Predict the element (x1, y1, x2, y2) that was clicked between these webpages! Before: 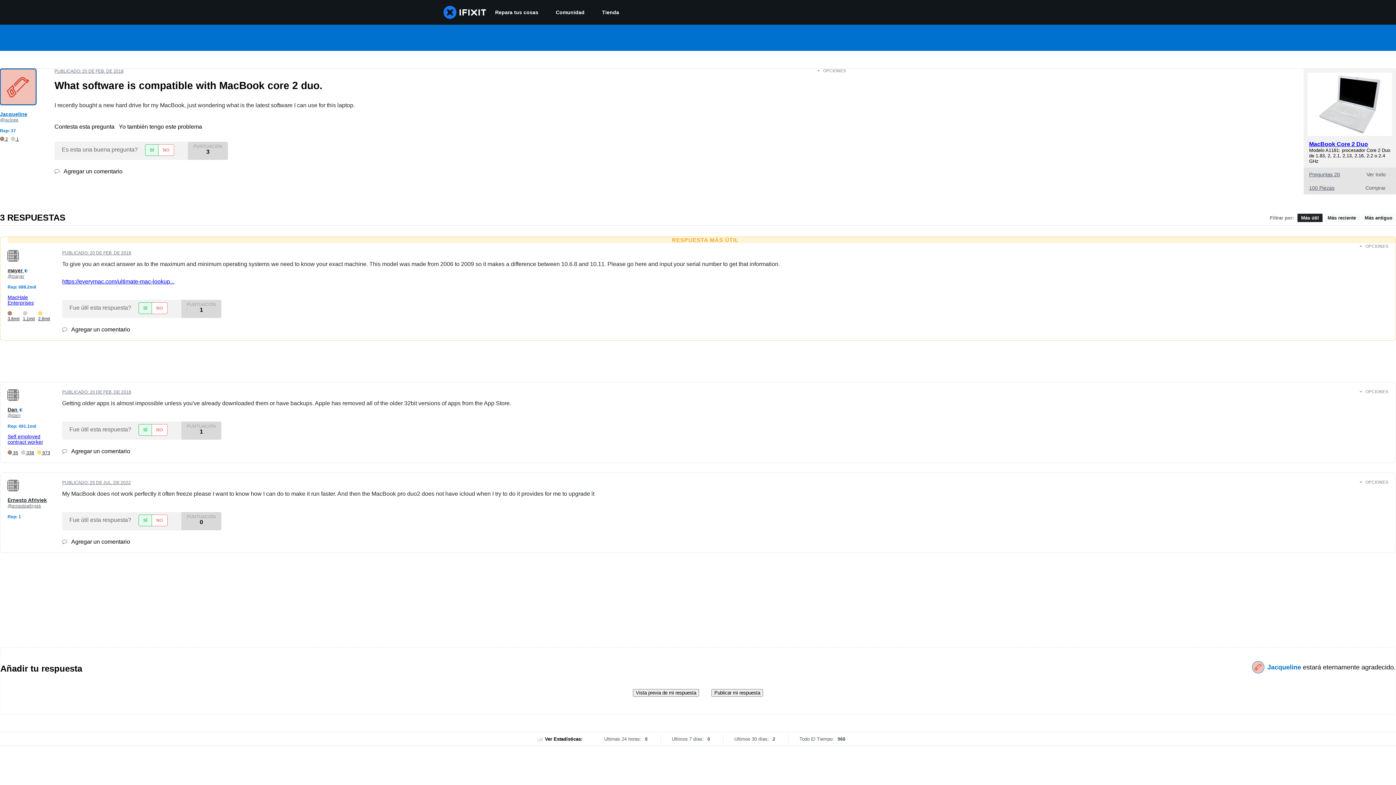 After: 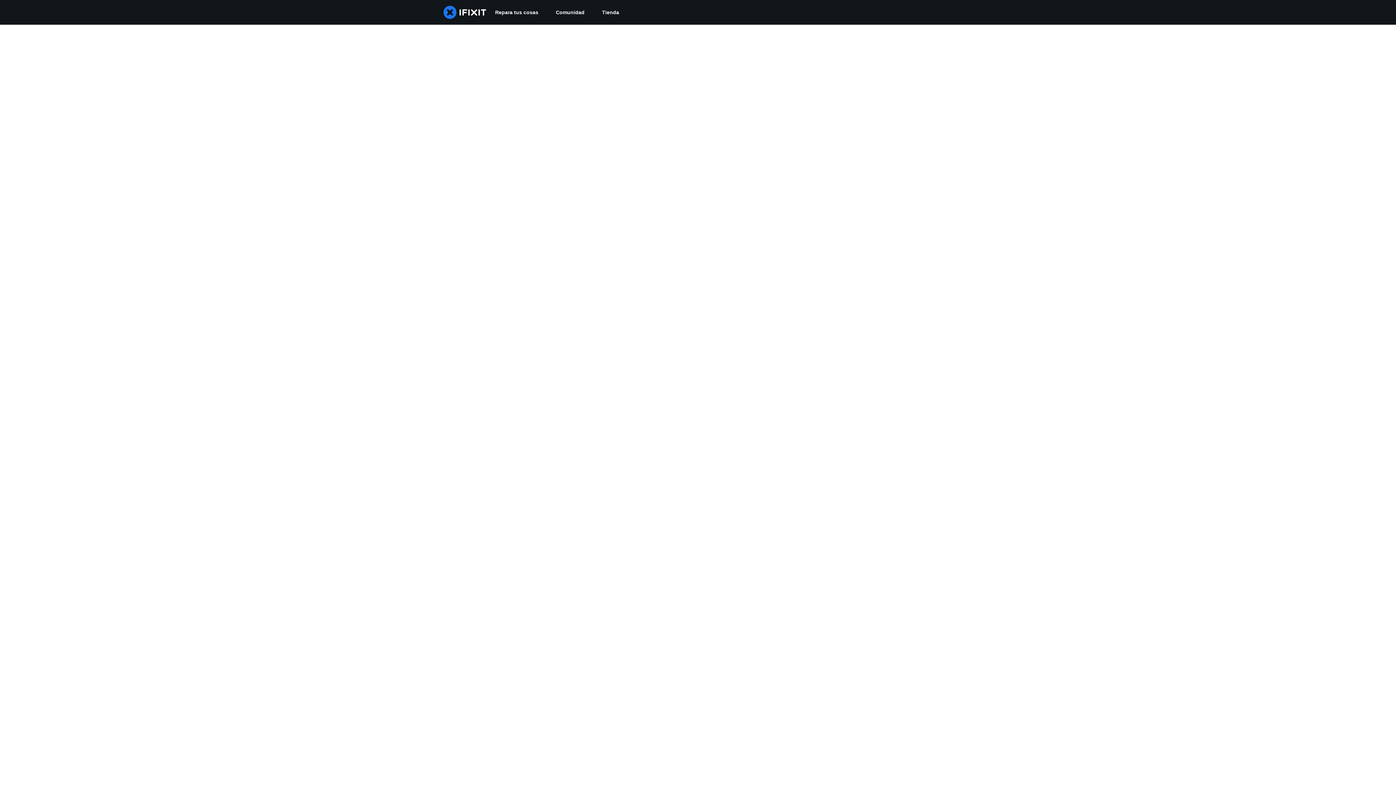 Action: bbox: (7, 250, 18, 261)